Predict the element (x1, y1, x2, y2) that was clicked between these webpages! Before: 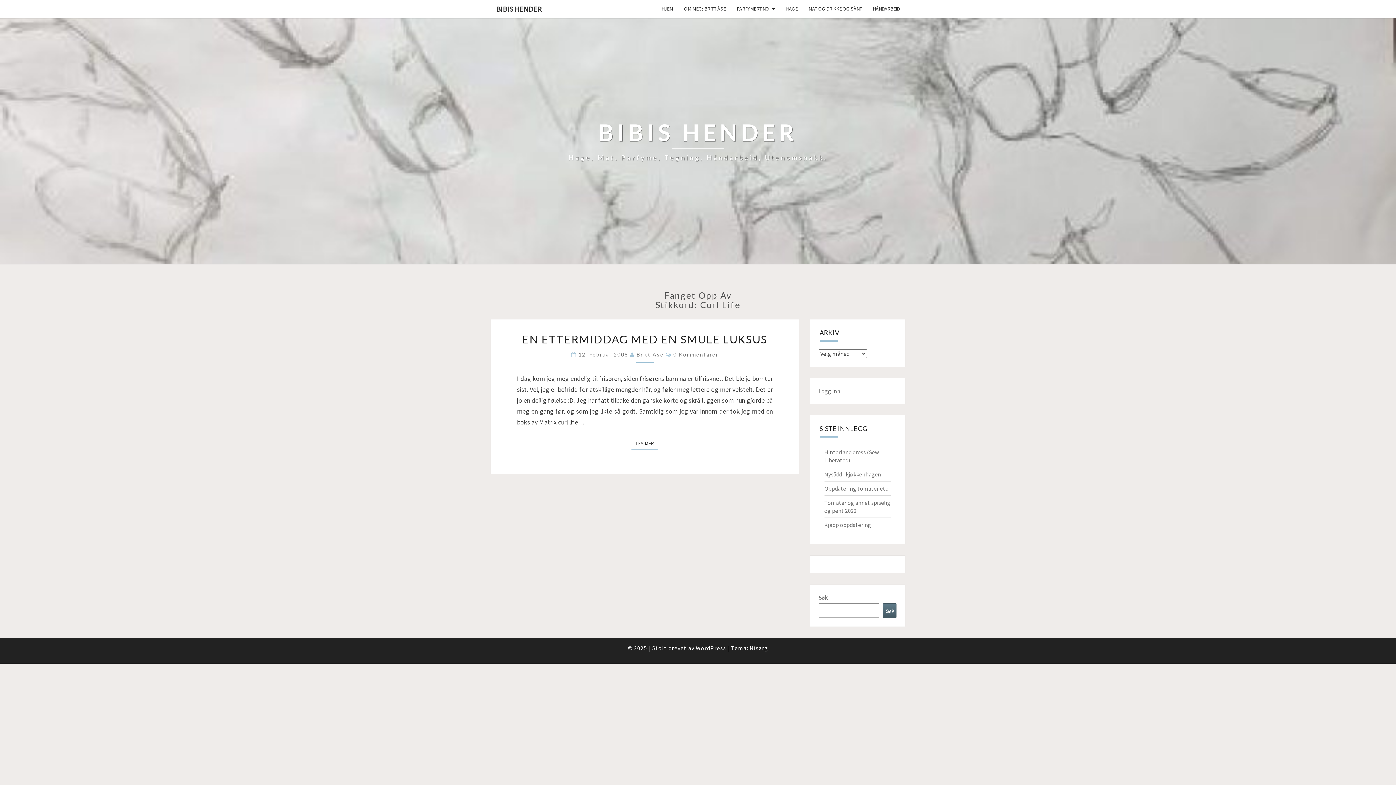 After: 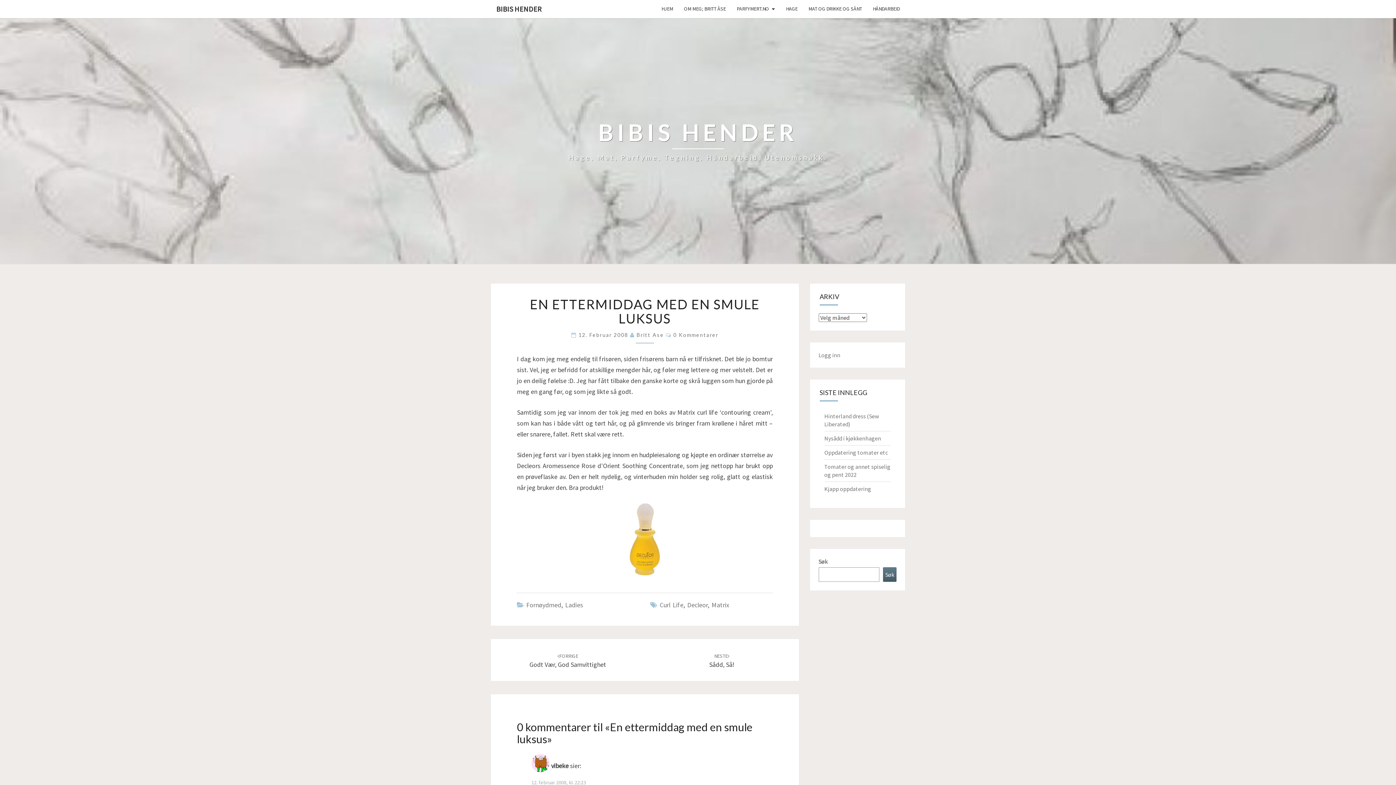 Action: label: EN ETTERMIDDAG MED EN SMULE LUKSUS bbox: (522, 332, 767, 345)